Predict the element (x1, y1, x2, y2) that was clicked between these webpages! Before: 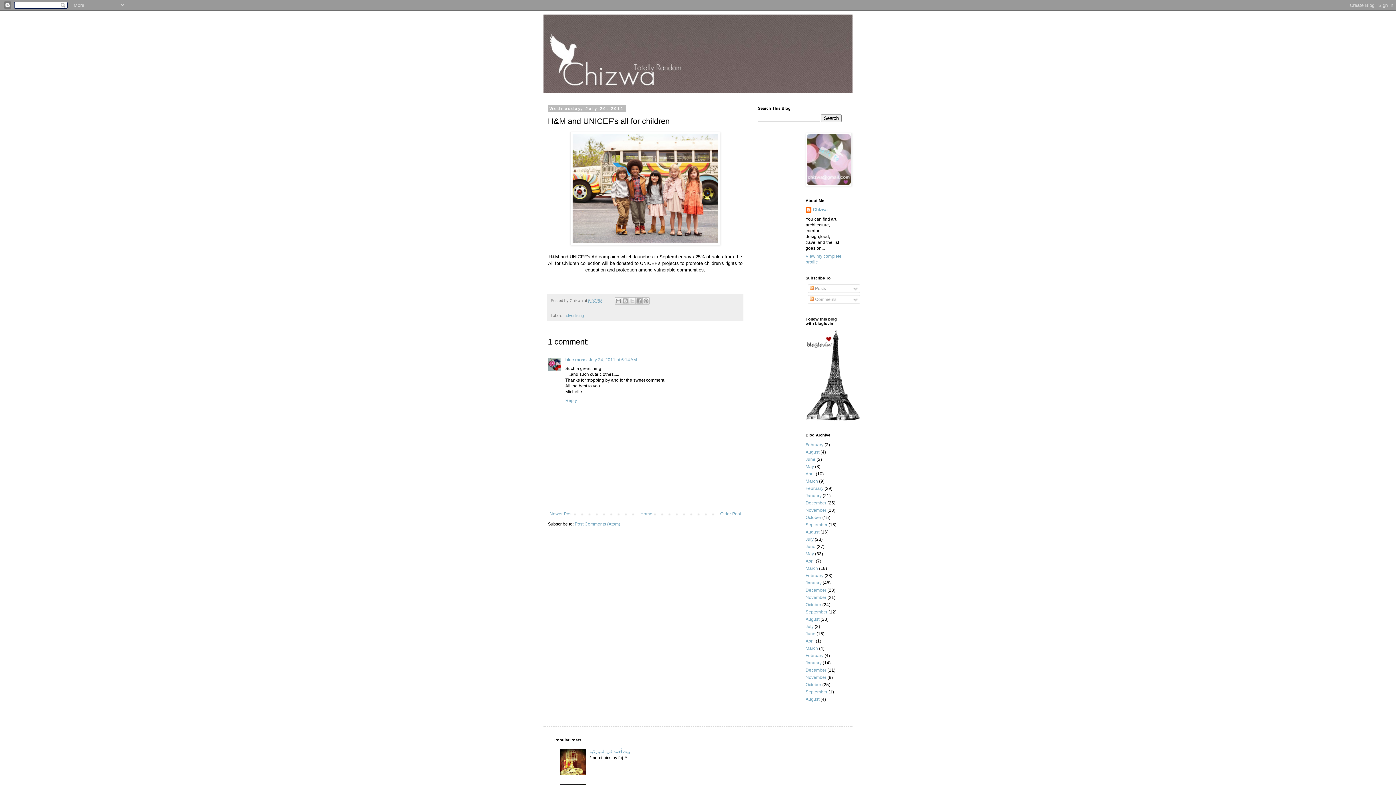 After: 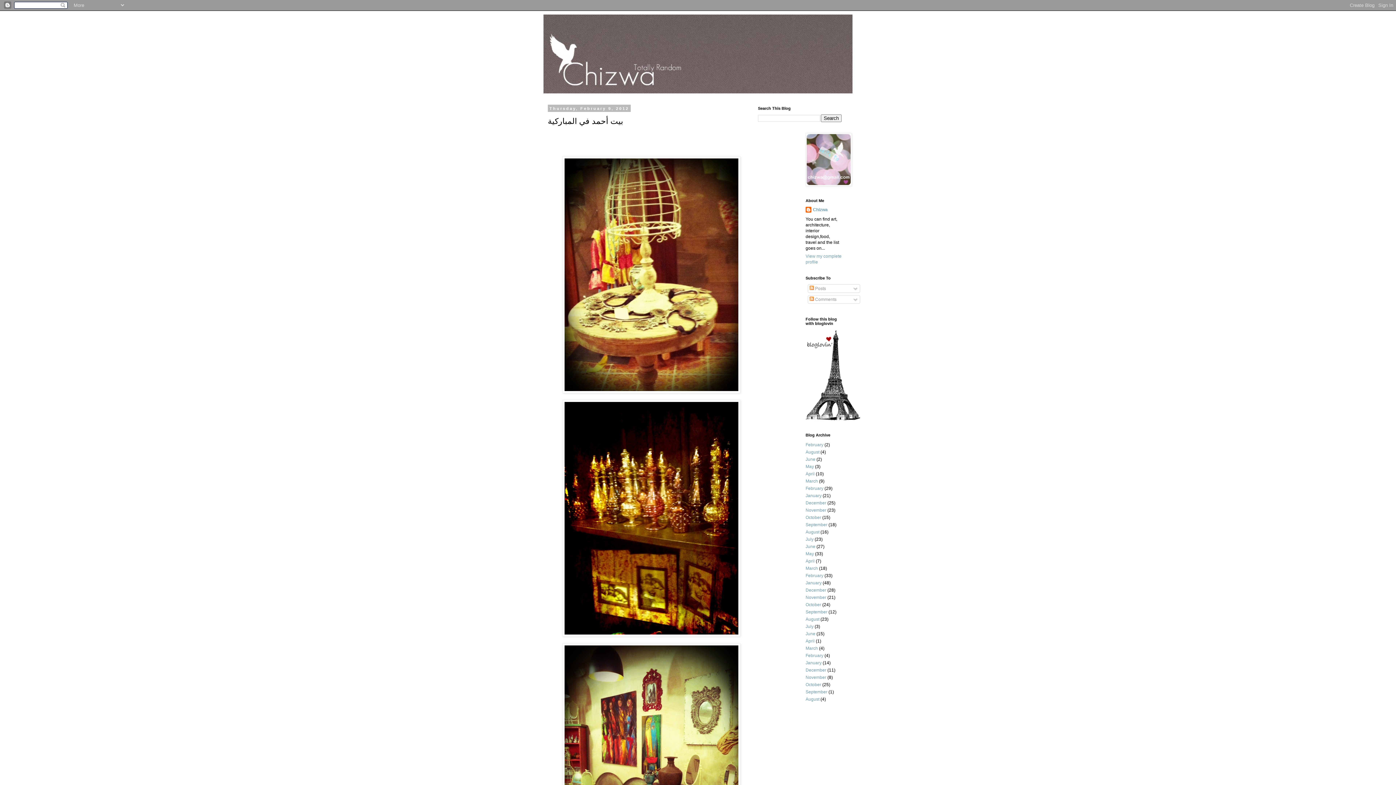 Action: label: بيت أحمد في المباركية bbox: (589, 749, 630, 754)